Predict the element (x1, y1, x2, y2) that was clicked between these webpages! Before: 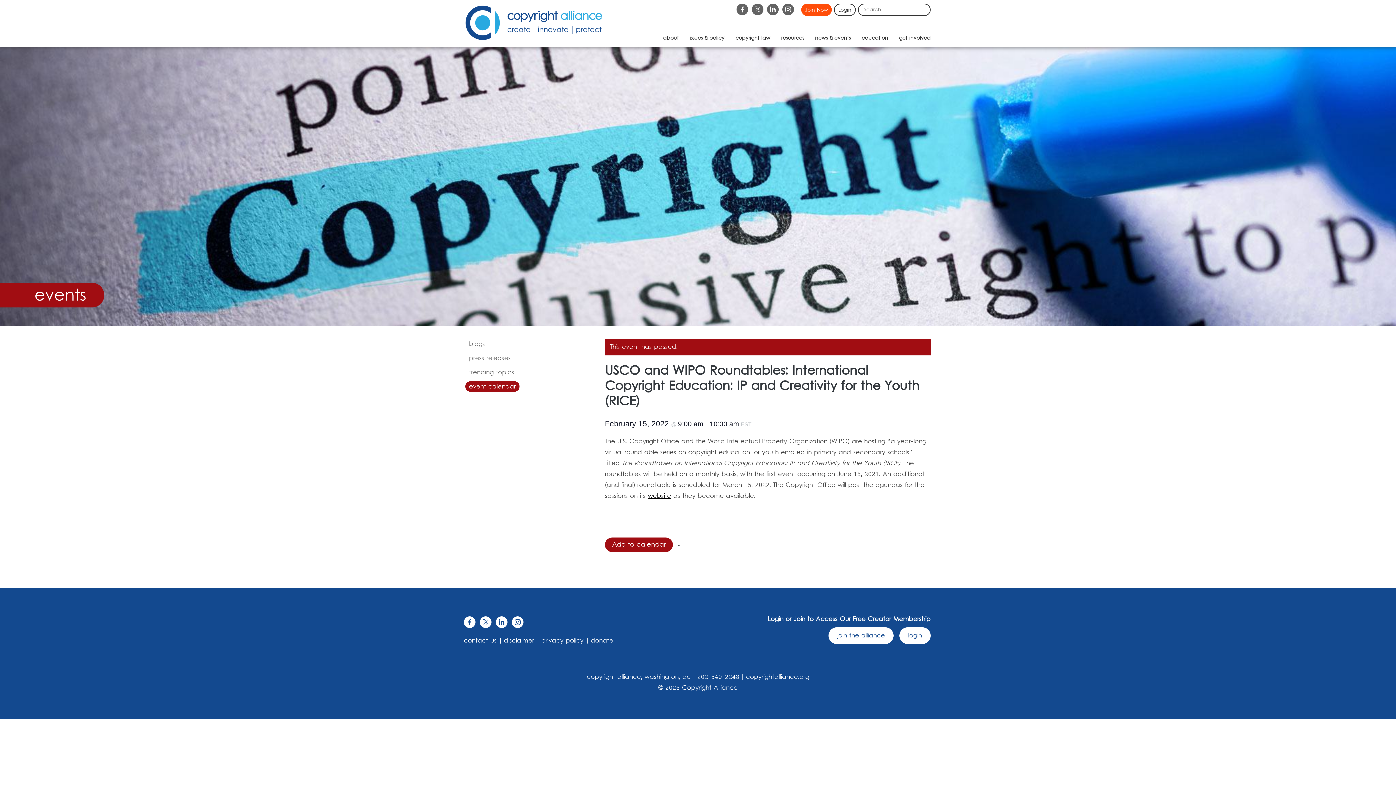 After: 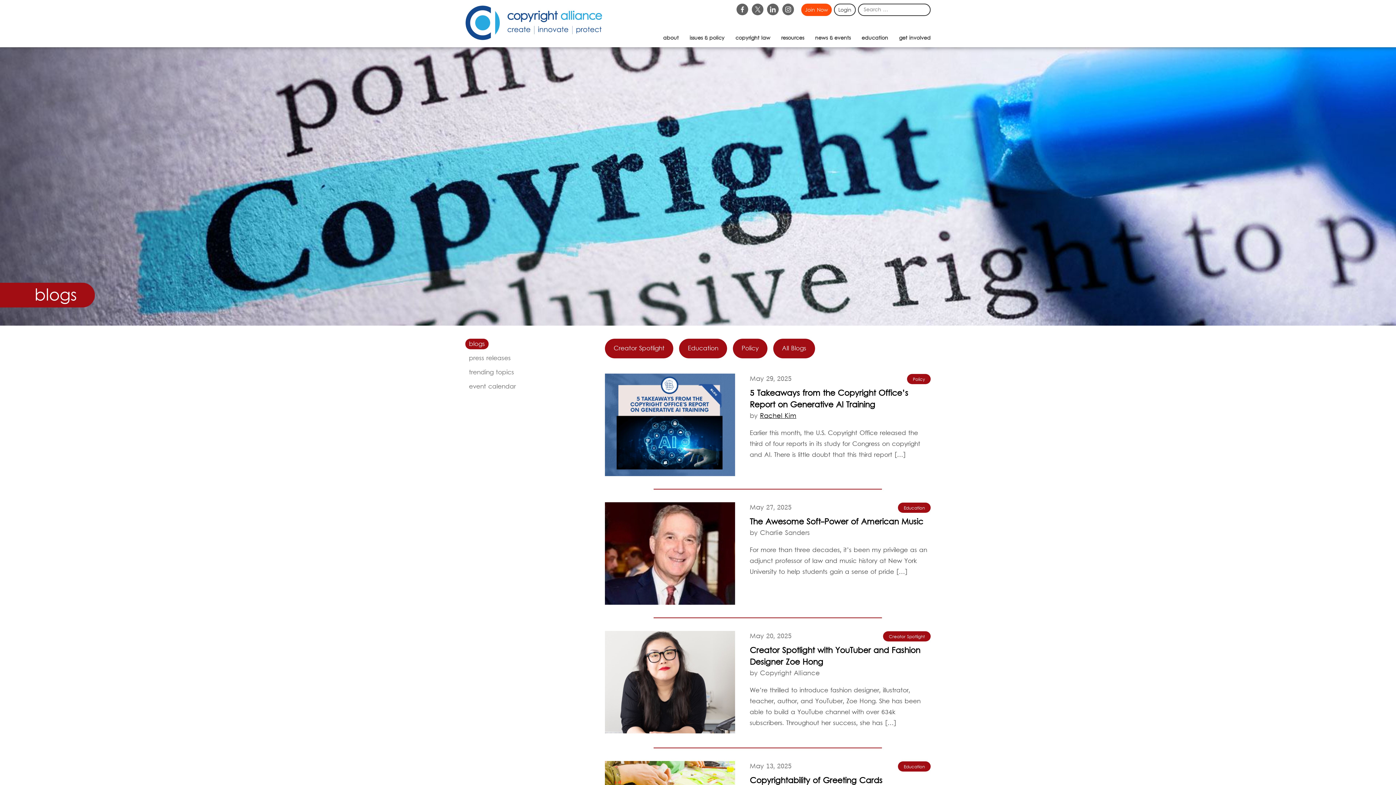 Action: label: blogs bbox: (465, 338, 488, 349)